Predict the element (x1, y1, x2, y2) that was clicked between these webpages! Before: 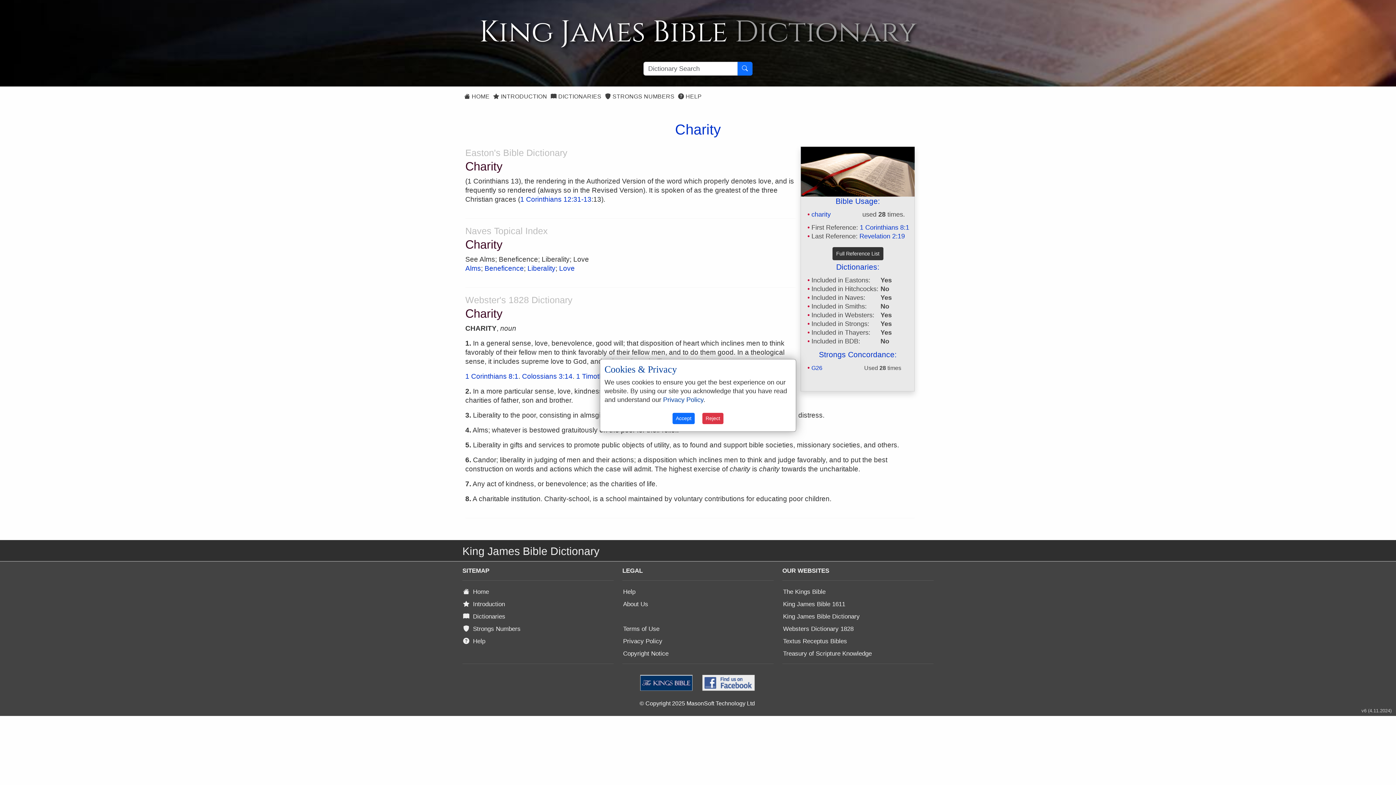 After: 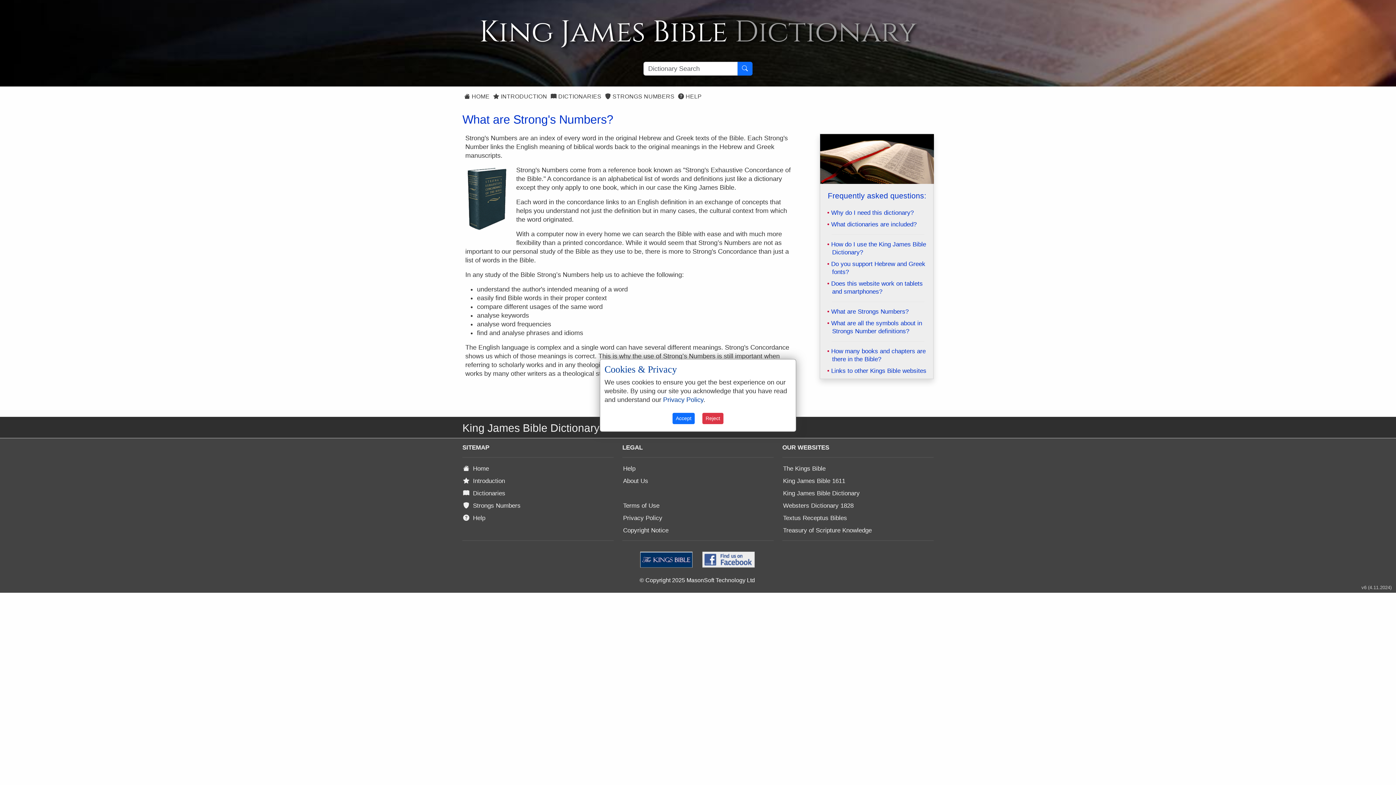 Action: label:   Strongs Numbers bbox: (462, 623, 522, 634)